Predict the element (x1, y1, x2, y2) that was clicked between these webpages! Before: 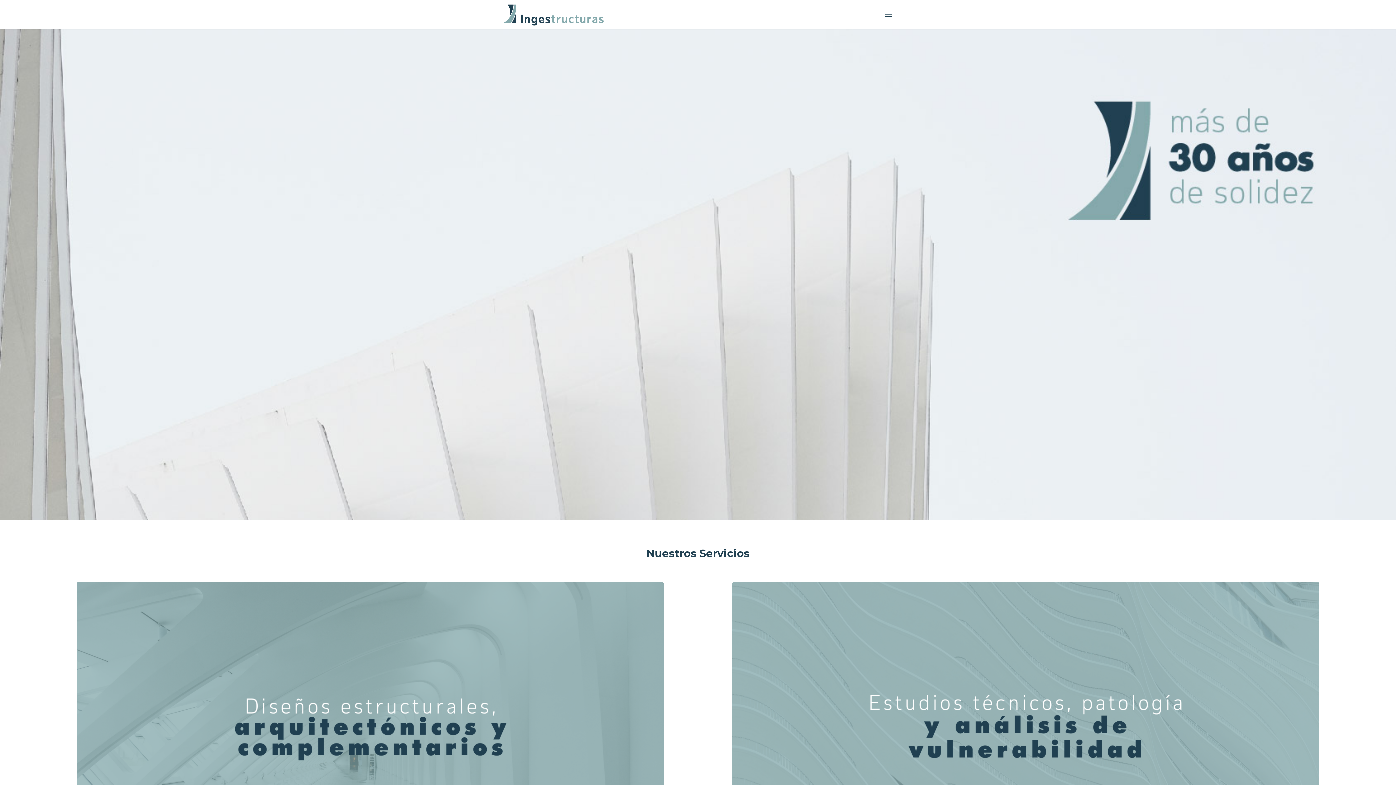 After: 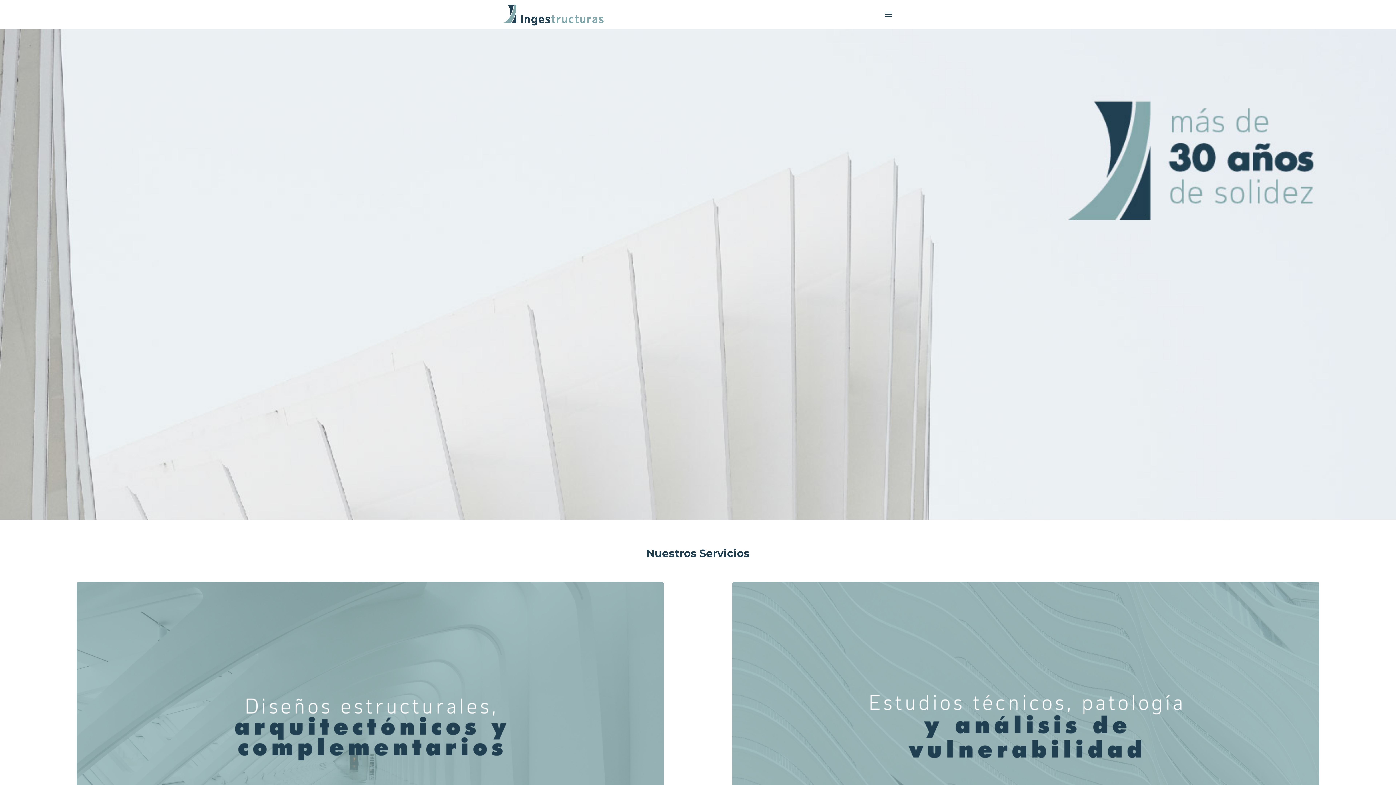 Action: bbox: (502, 10, 604, 16)